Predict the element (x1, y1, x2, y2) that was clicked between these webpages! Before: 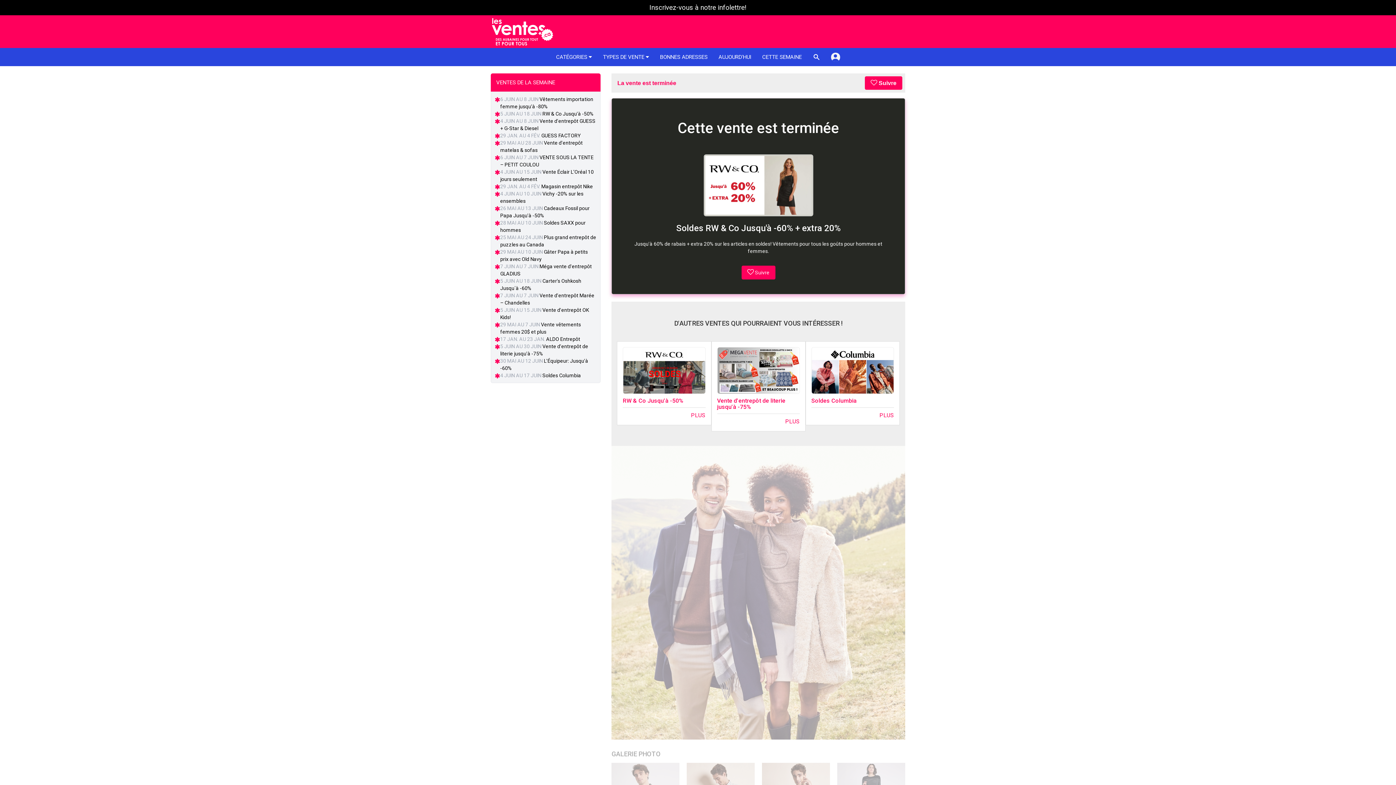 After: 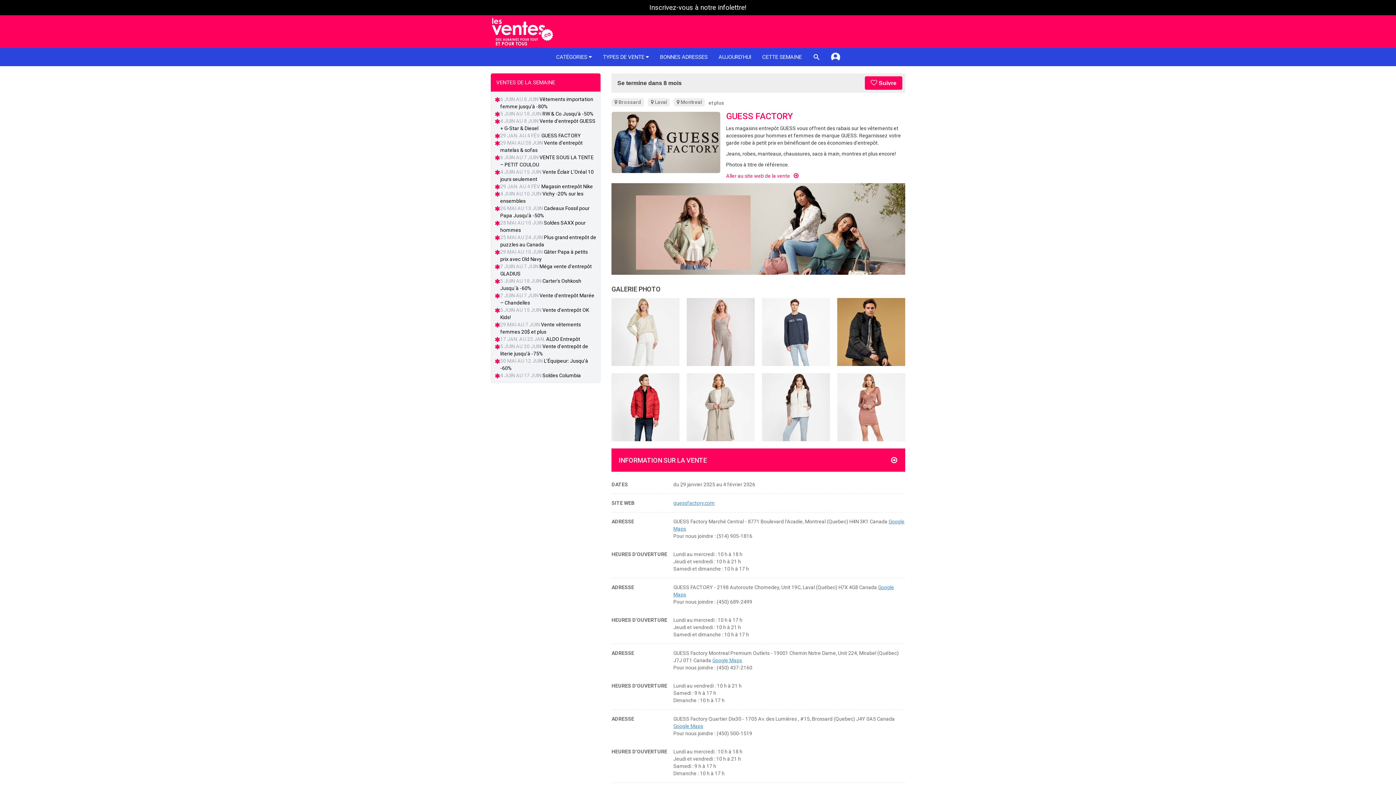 Action: label: GUESS FACTORY bbox: (541, 132, 581, 138)